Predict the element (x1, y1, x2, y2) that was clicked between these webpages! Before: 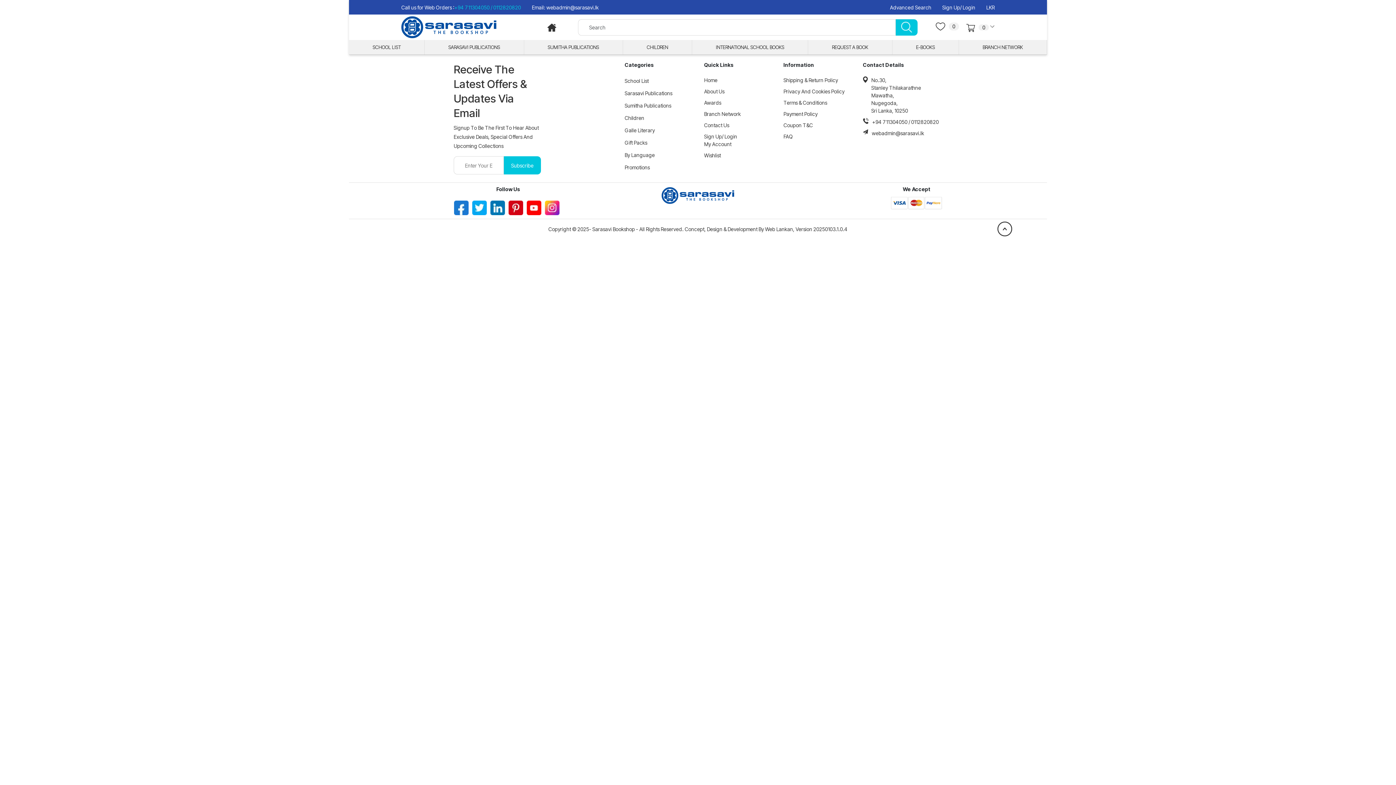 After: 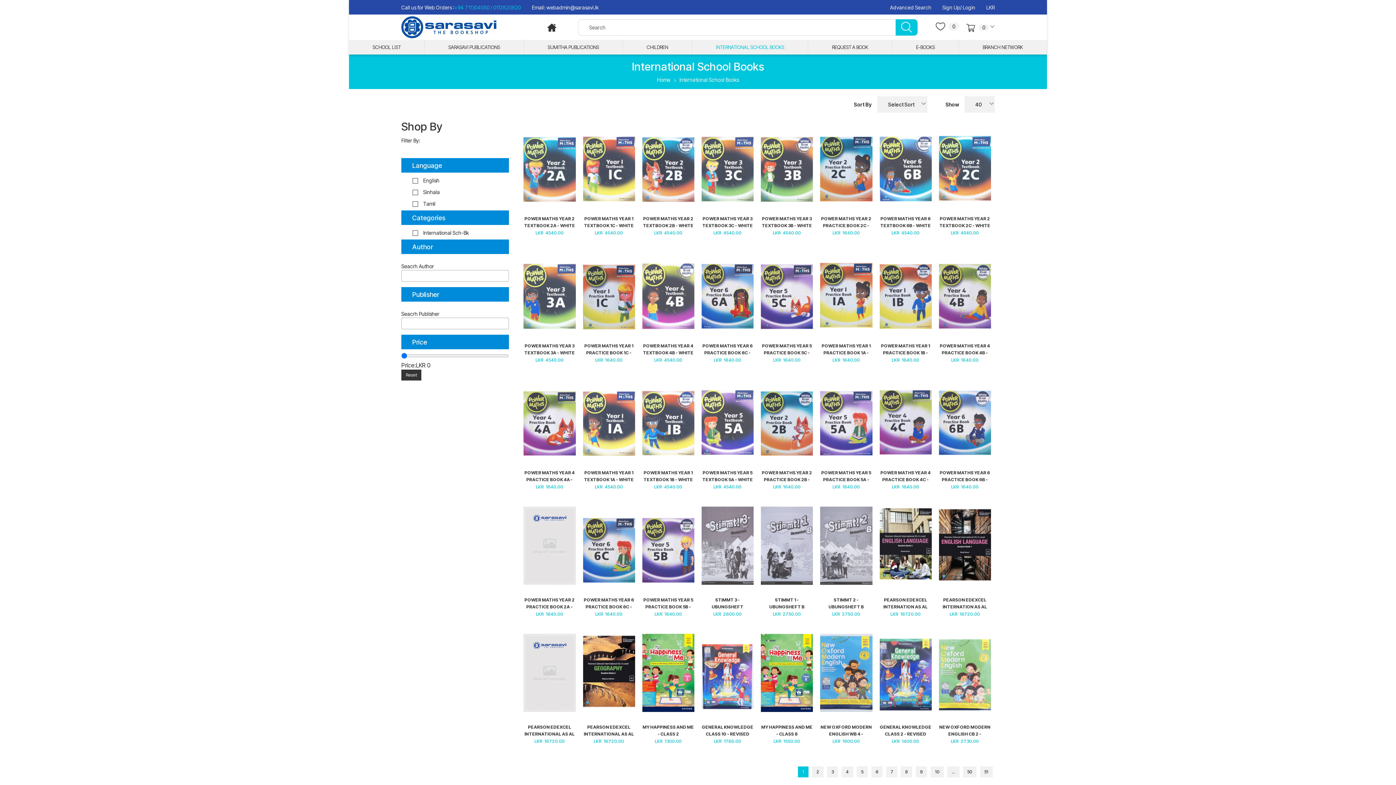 Action: bbox: (692, 40, 808, 54) label: INTERNATIONAL SCHOOL BOOKS